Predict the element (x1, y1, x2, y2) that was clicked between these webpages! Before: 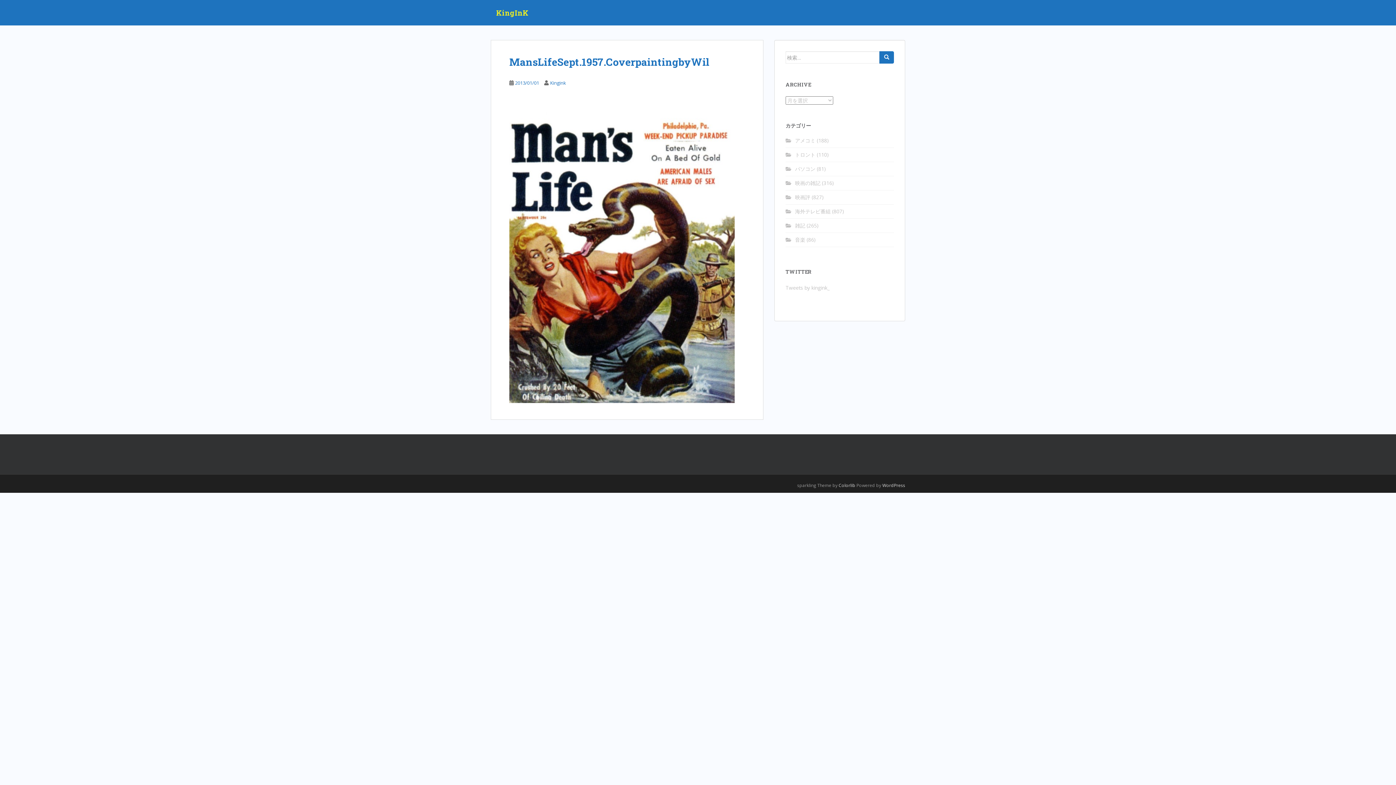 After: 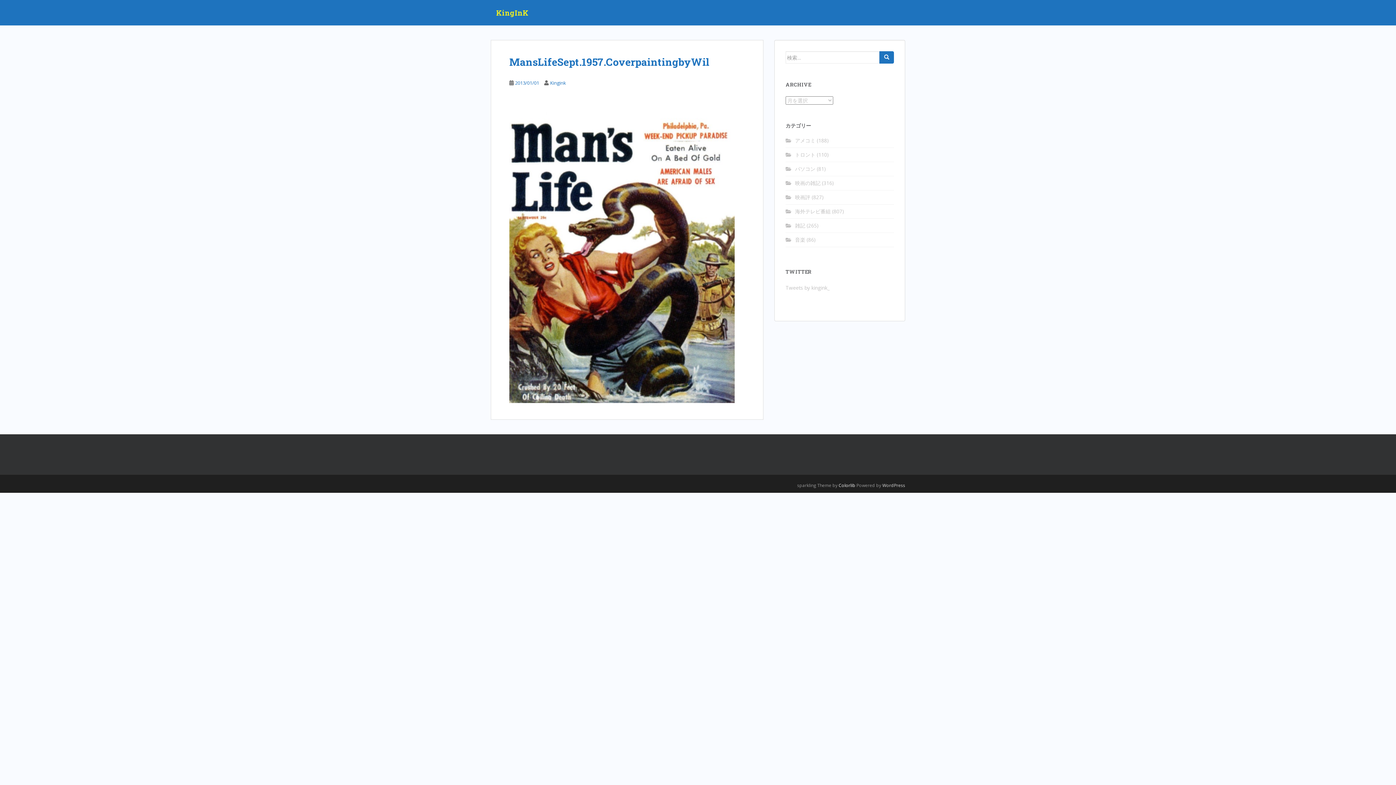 Action: bbox: (838, 482, 855, 488) label: Colorlib